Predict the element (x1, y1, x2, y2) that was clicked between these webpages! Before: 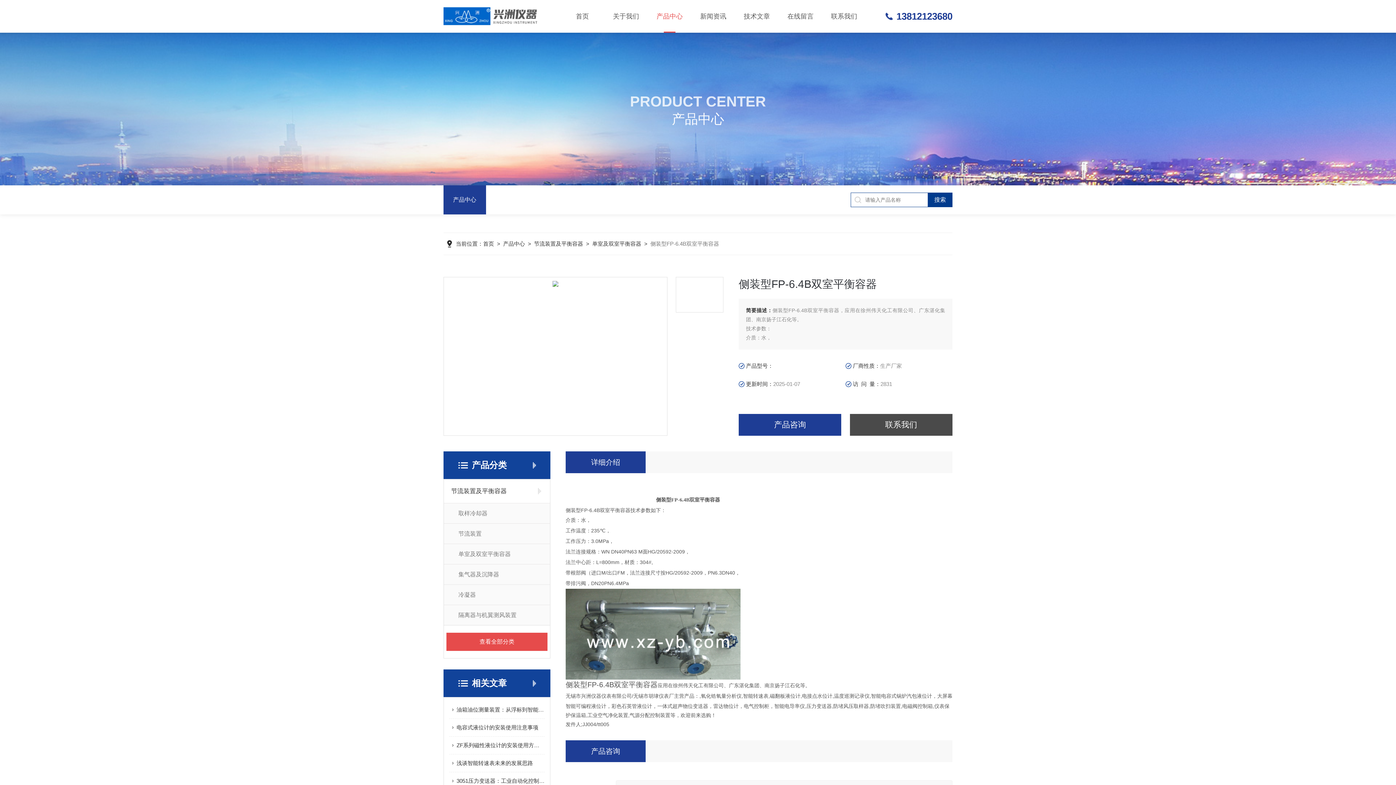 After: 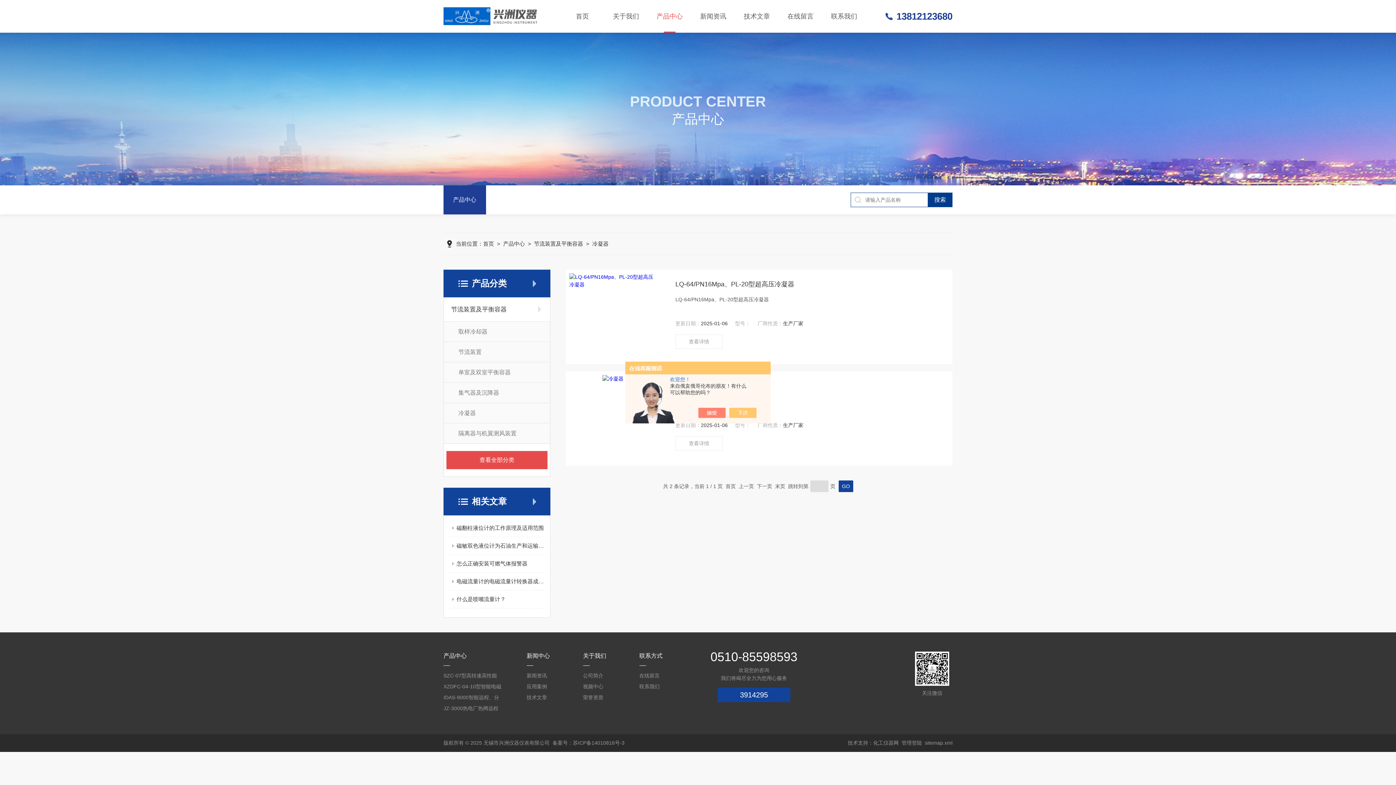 Action: label: 冷凝器 bbox: (444, 584, 550, 605)